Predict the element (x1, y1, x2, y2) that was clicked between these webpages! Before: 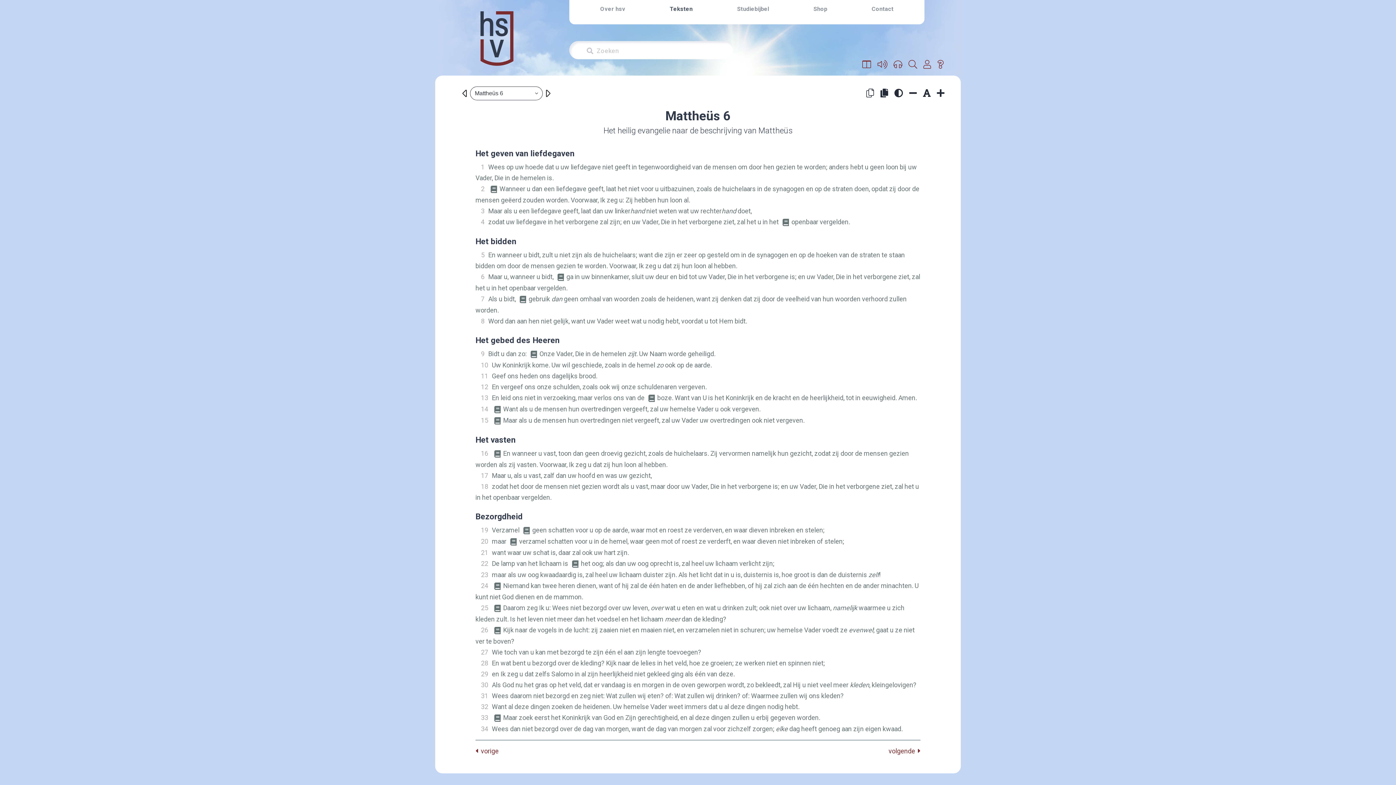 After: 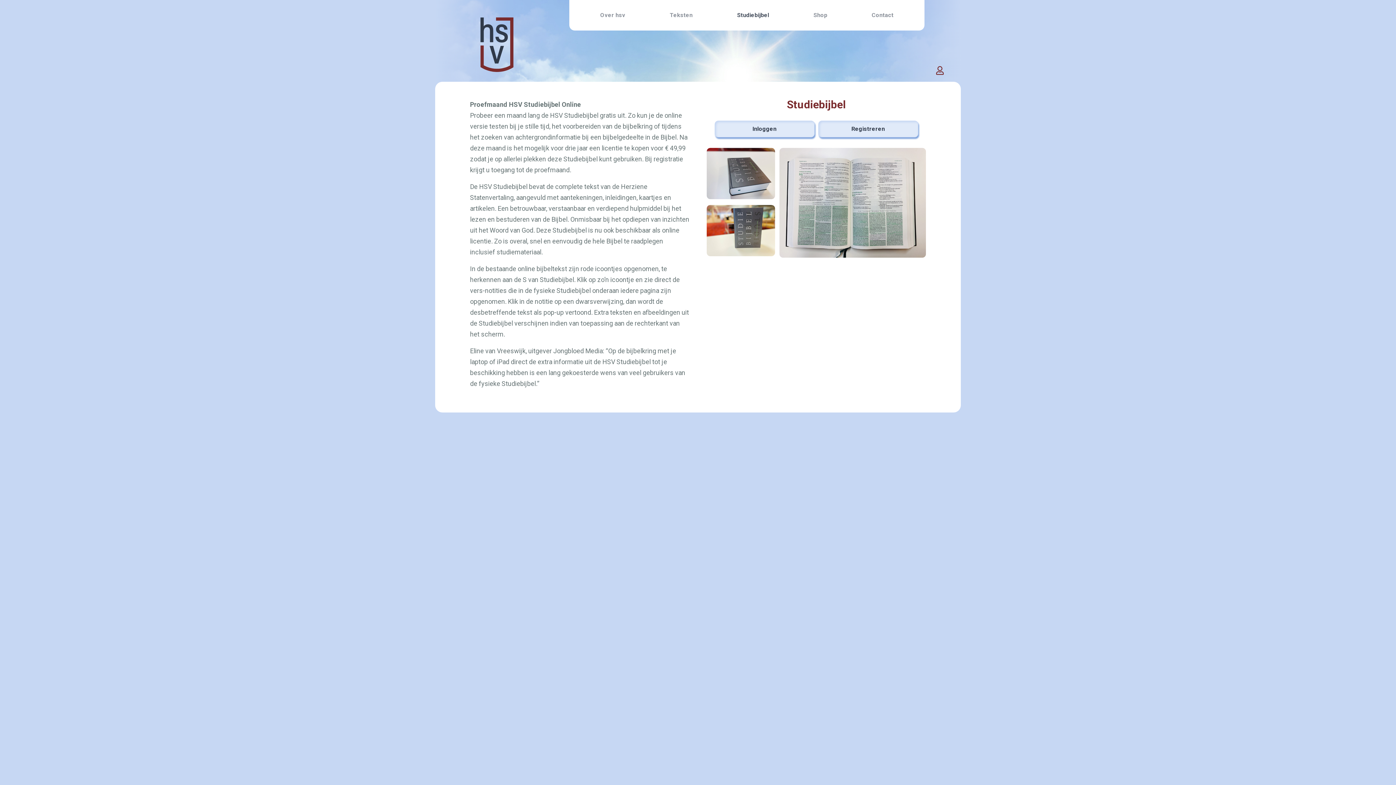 Action: label: Studiebijbel bbox: (733, 1, 772, 17)